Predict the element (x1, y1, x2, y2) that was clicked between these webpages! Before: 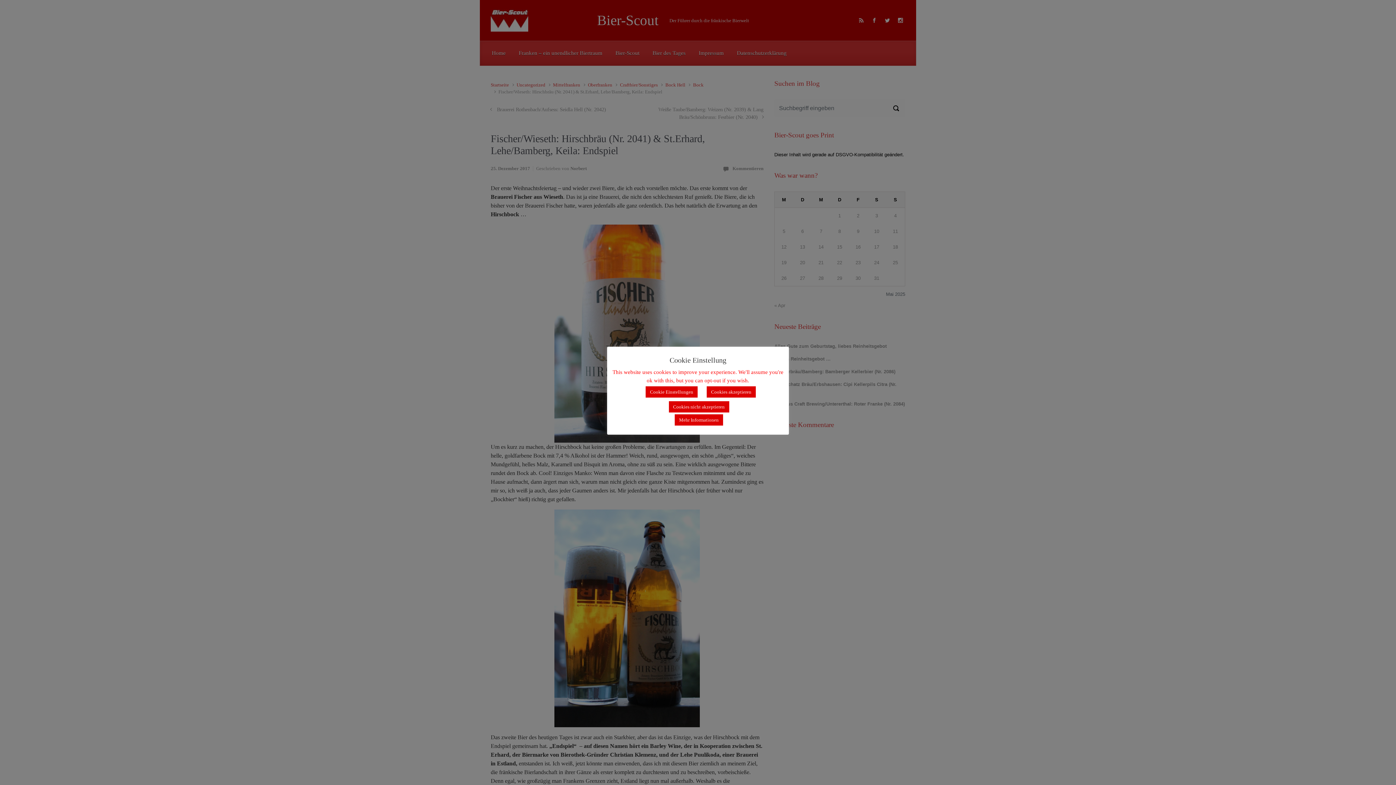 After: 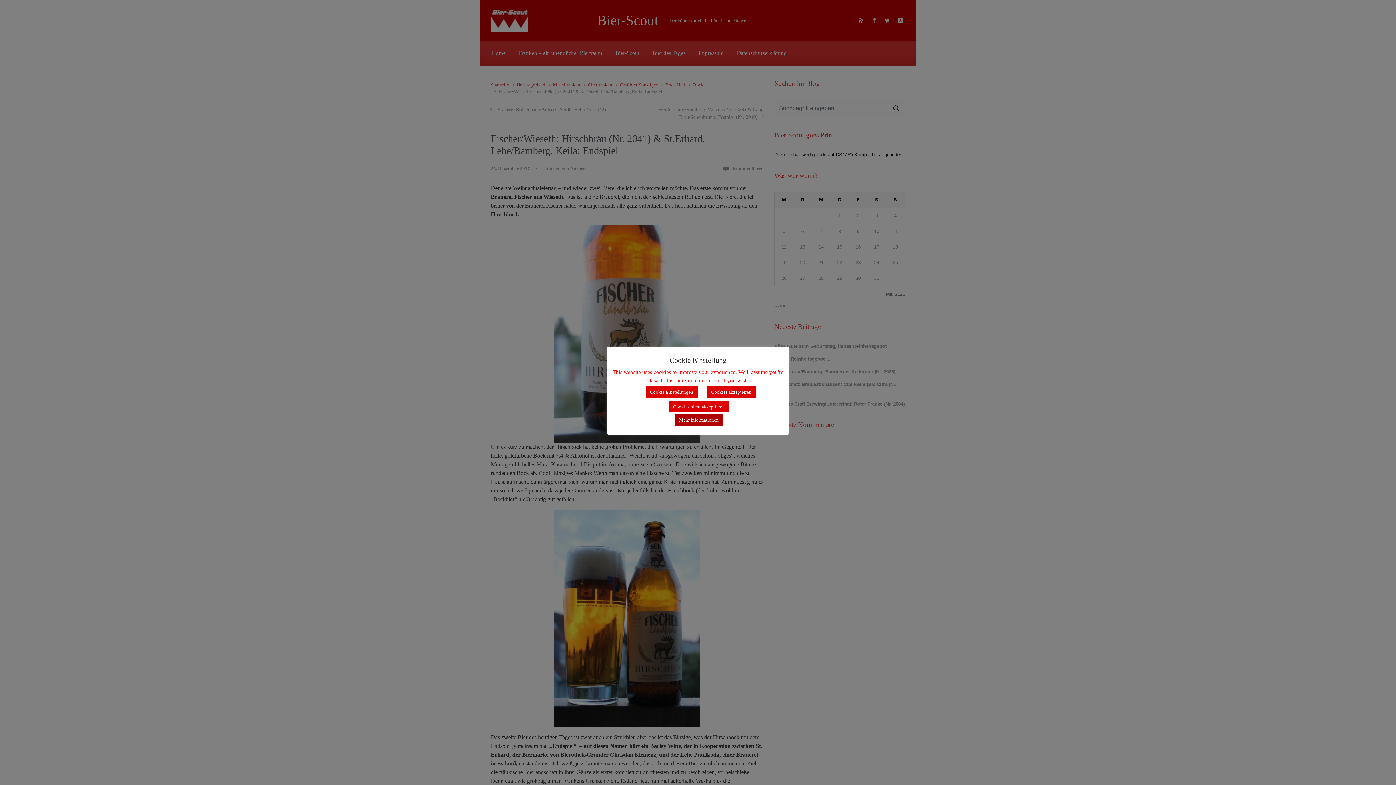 Action: label: Mehr Informationen bbox: (674, 414, 723, 425)